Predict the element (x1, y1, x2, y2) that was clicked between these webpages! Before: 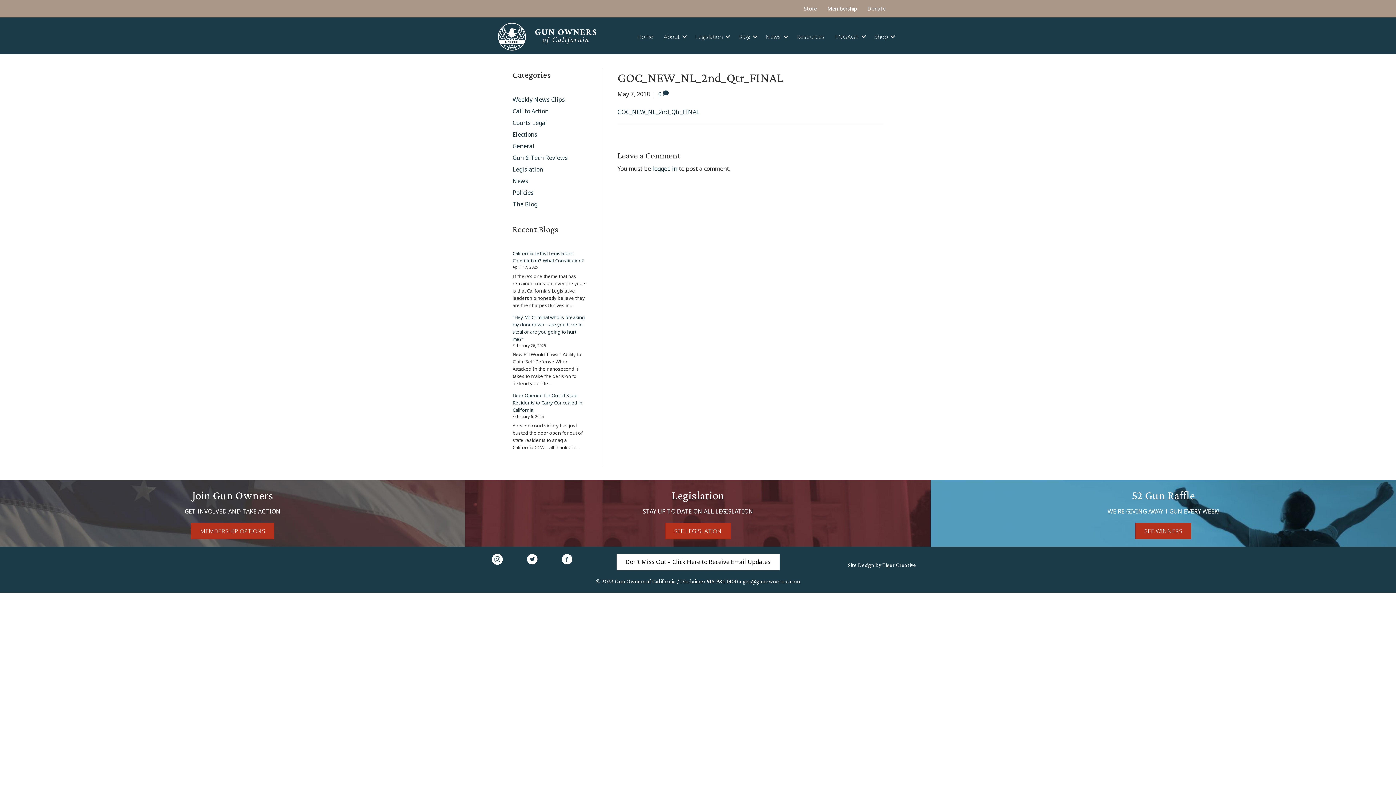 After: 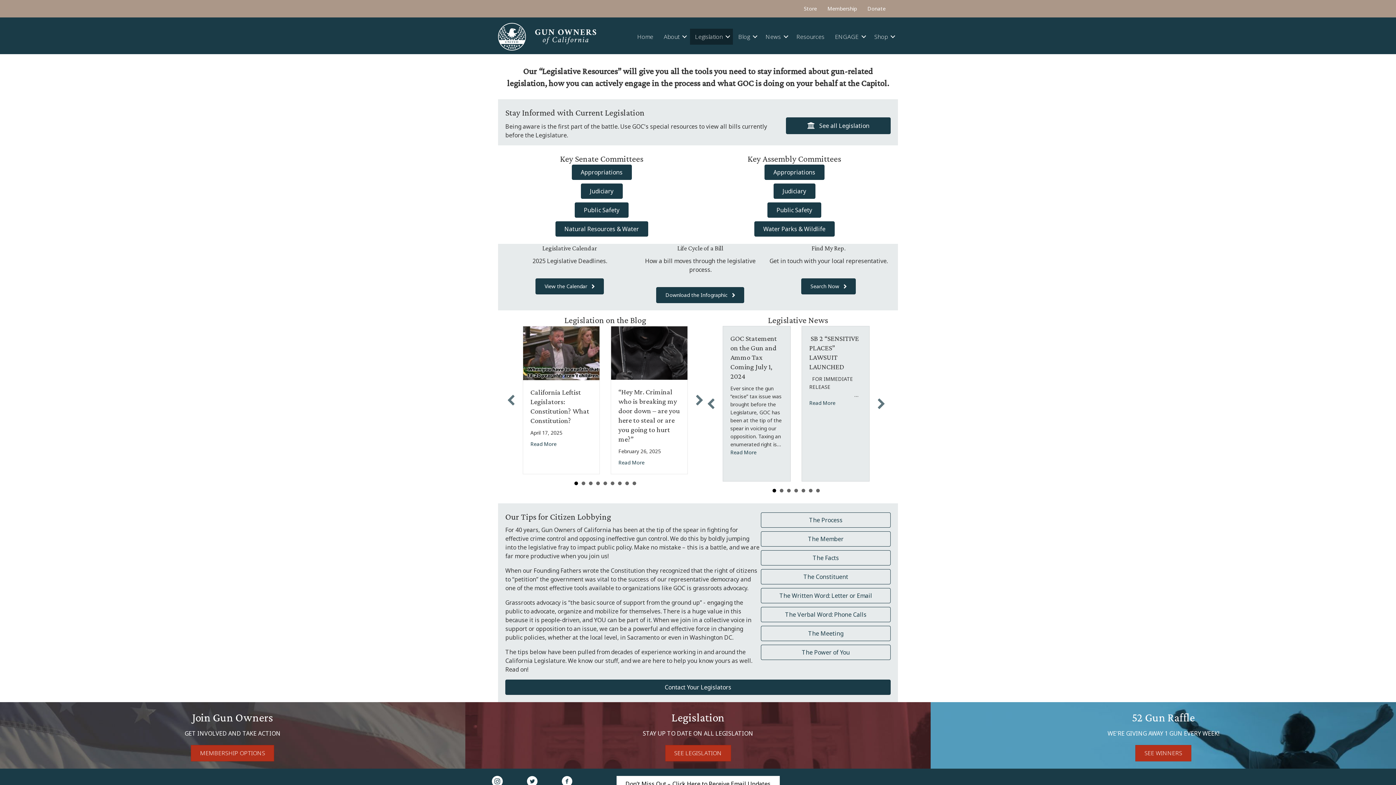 Action: label: Legislation bbox: (671, 489, 724, 502)